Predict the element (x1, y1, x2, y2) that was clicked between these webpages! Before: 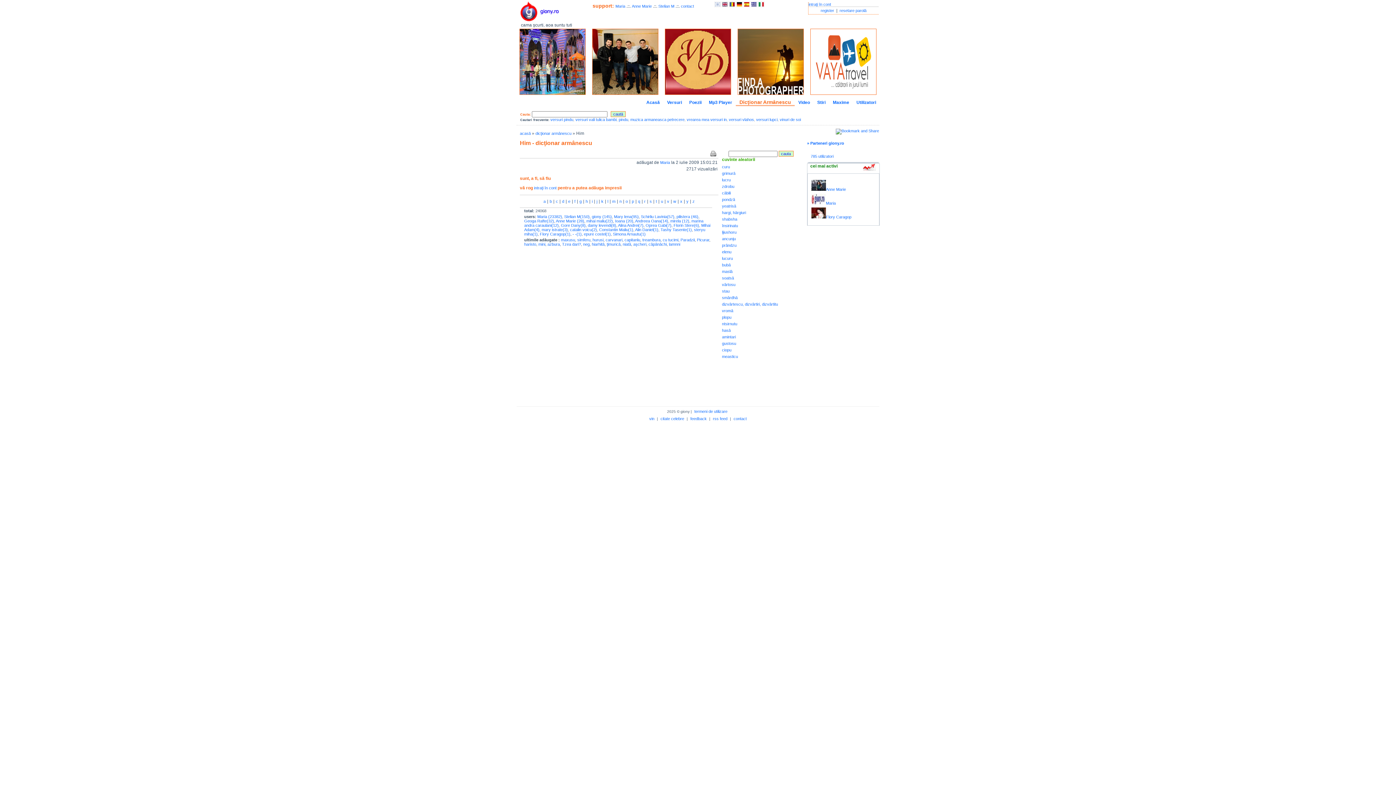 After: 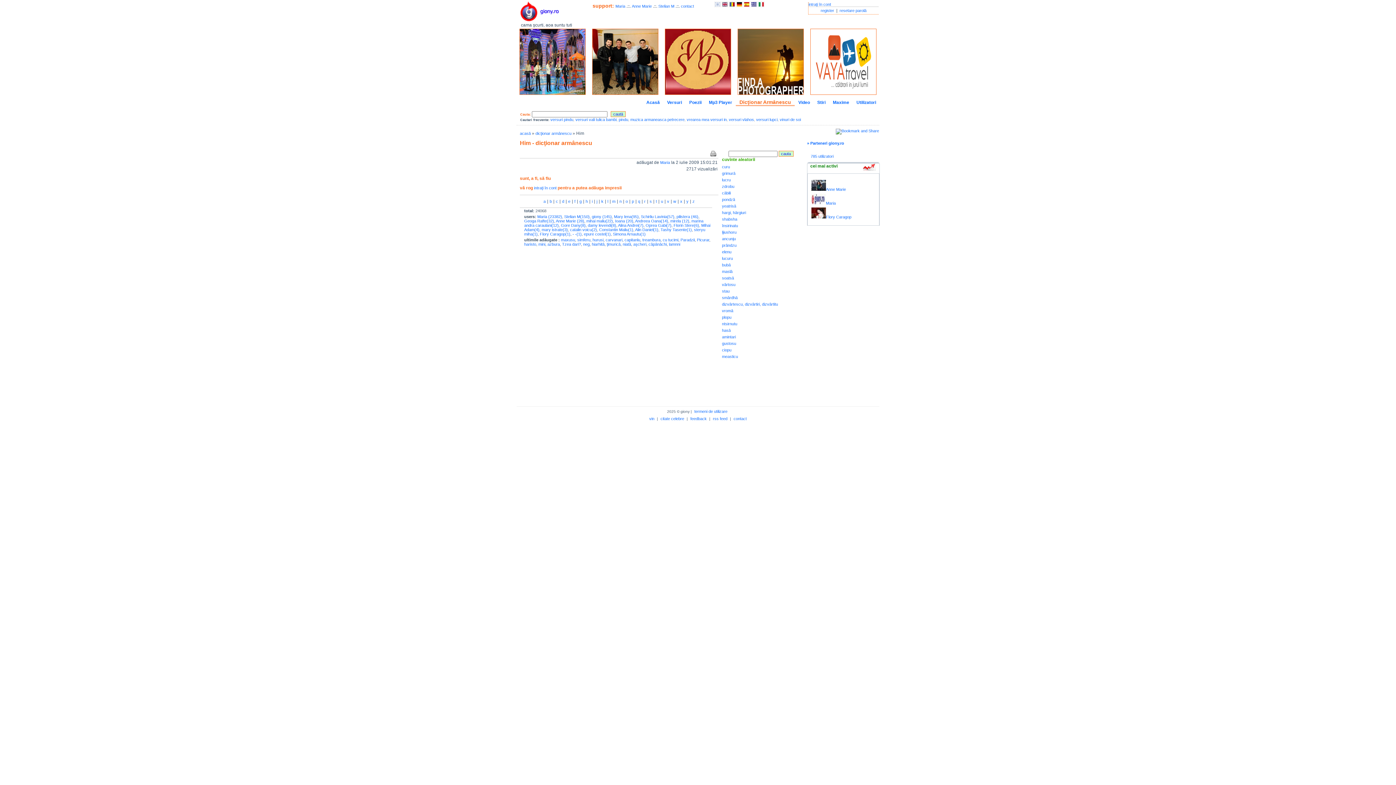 Action: bbox: (516, 91, 589, 95)